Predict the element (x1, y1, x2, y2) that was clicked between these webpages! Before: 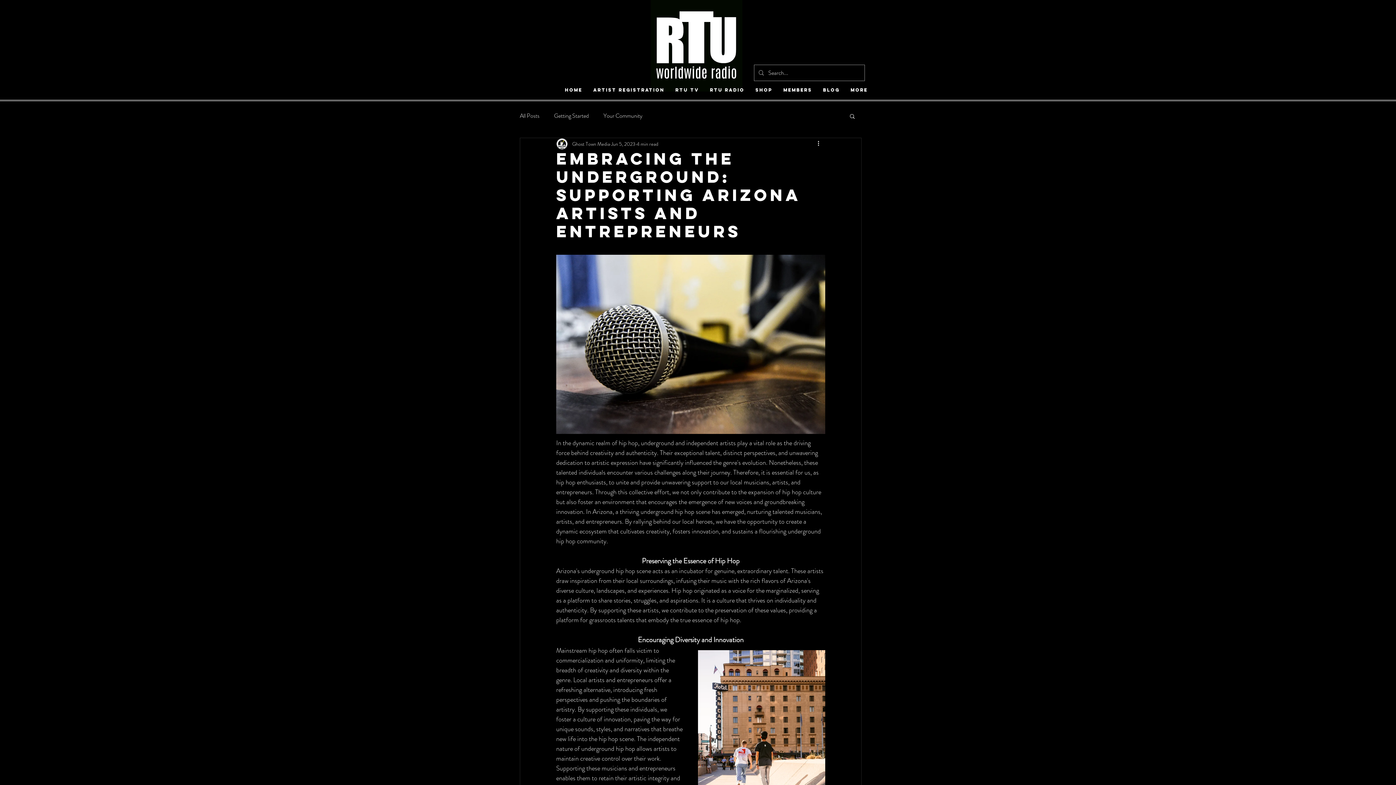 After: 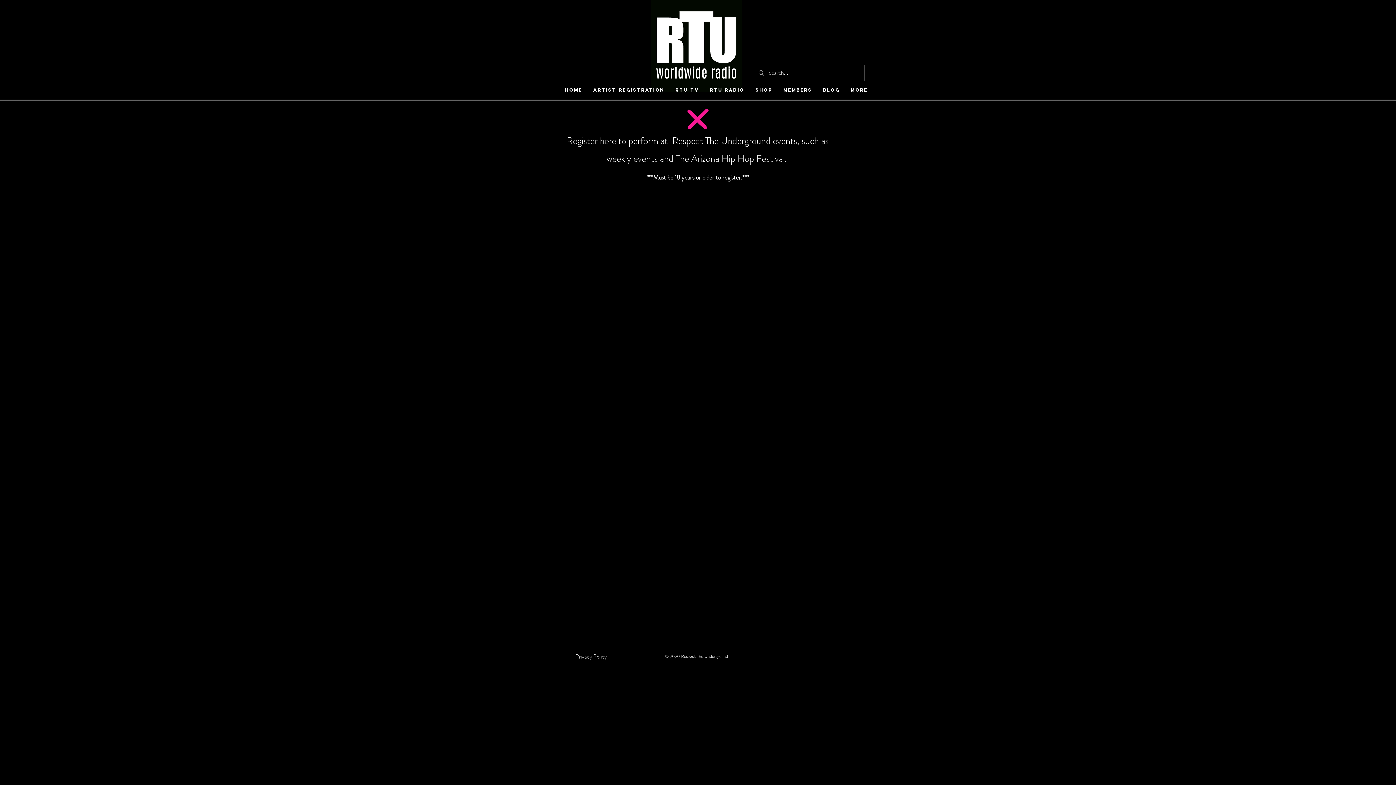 Action: label: ARTIST REGISTRATION bbox: (588, 81, 670, 99)